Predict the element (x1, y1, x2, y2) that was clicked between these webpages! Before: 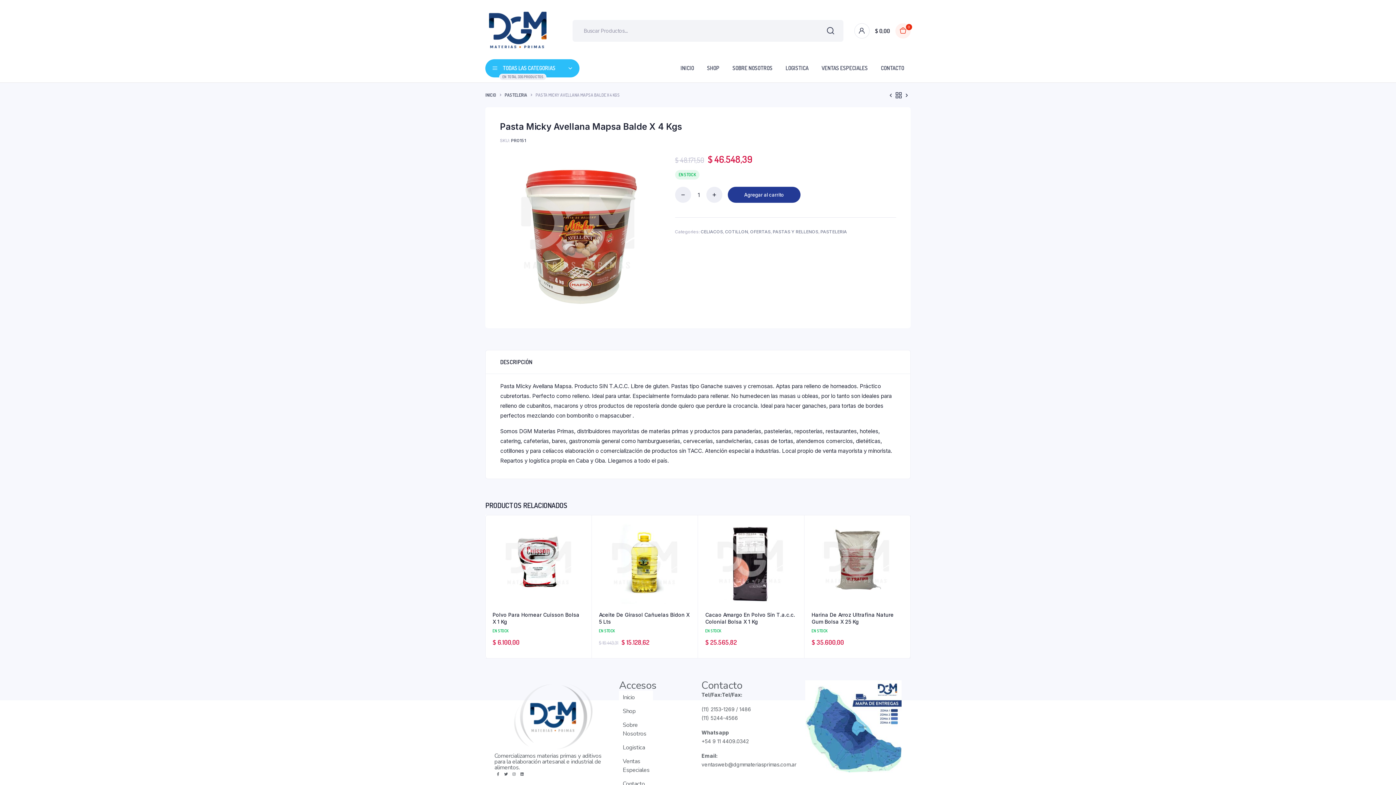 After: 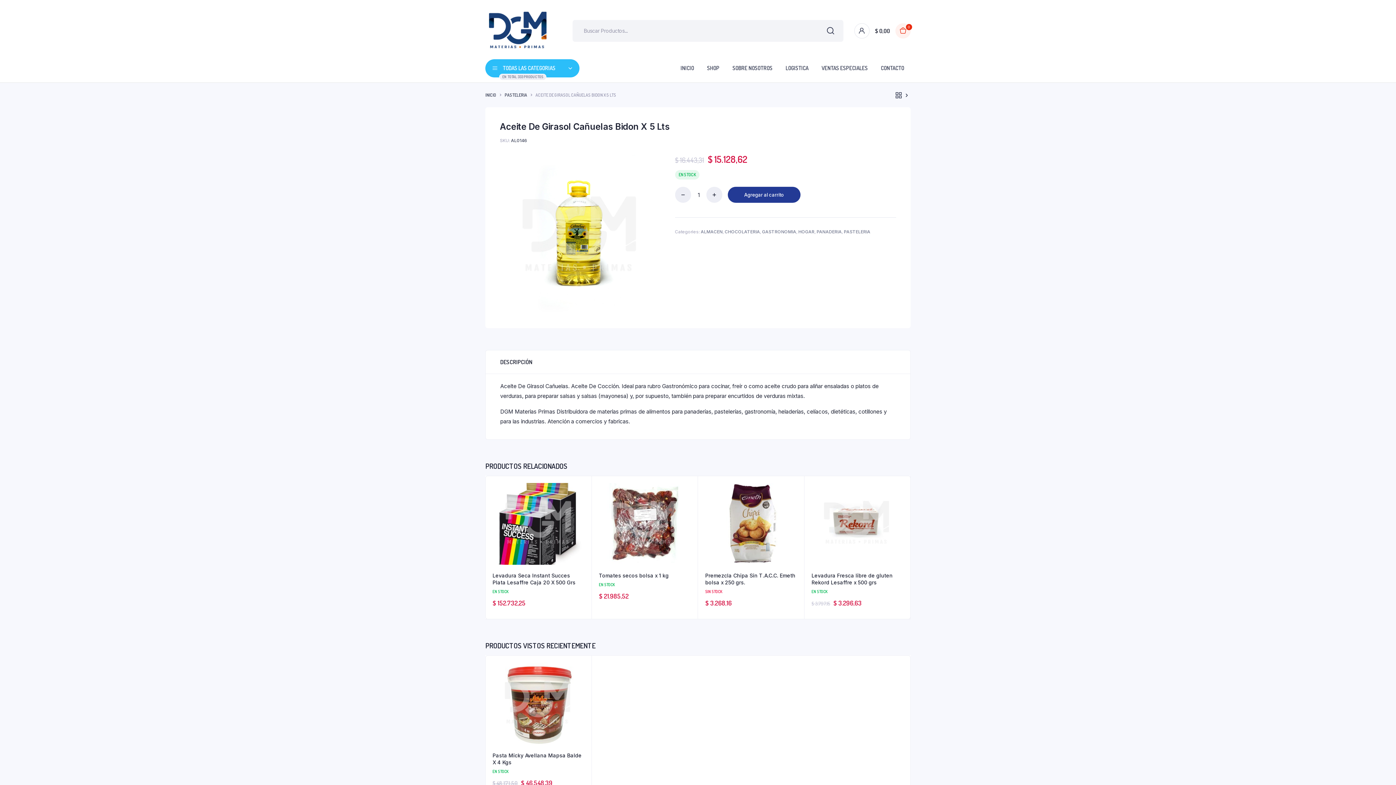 Action: bbox: (599, 522, 690, 604)